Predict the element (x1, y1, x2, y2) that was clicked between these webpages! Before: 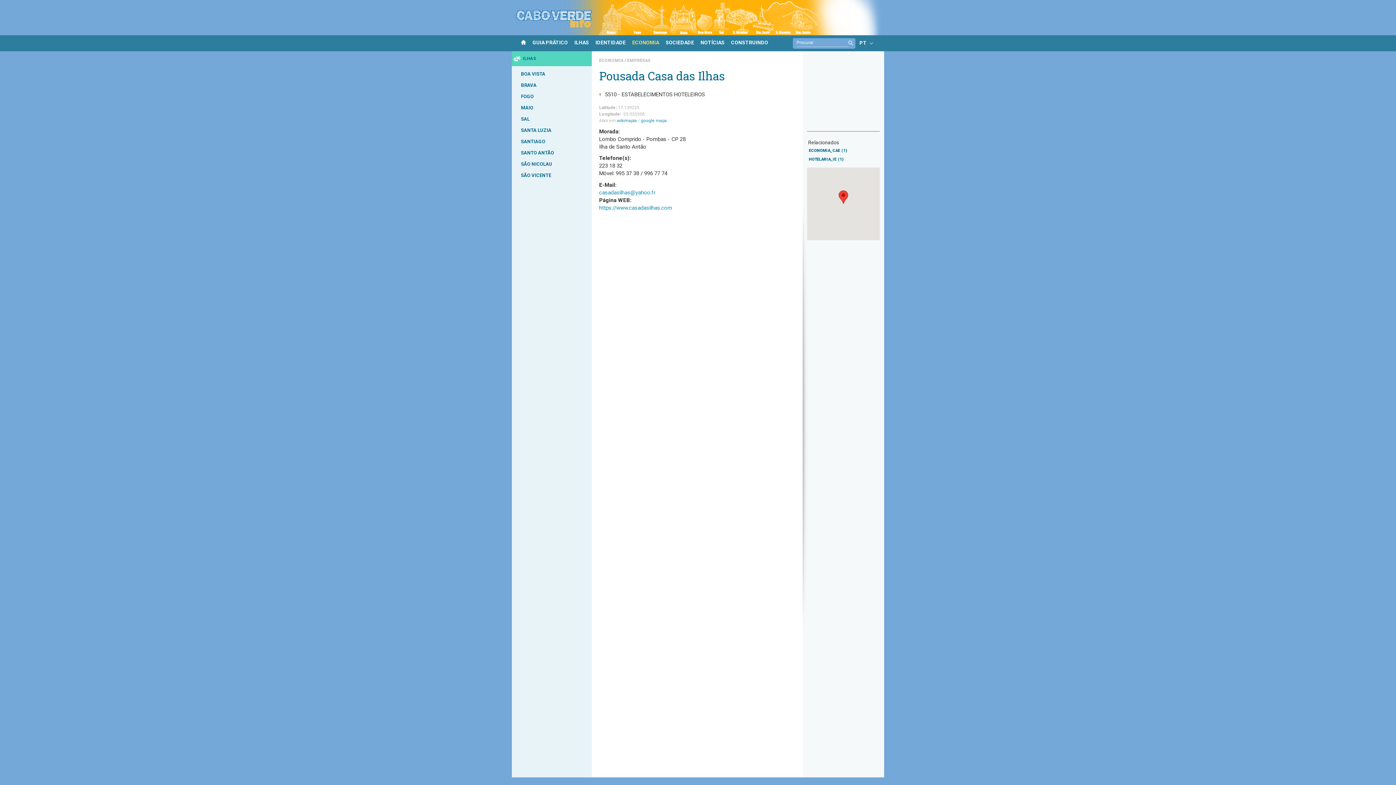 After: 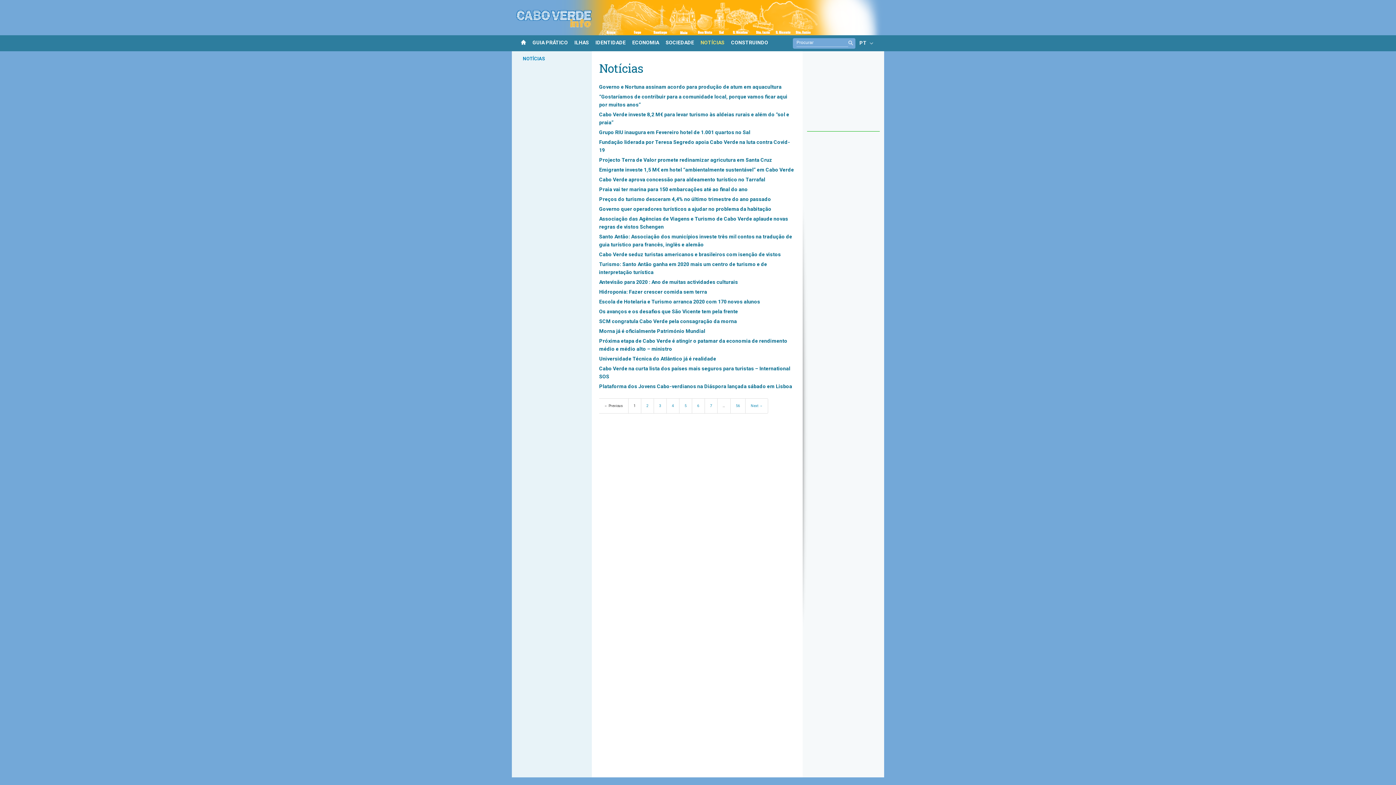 Action: label: NOTÍCIAS bbox: (699, 38, 725, 46)